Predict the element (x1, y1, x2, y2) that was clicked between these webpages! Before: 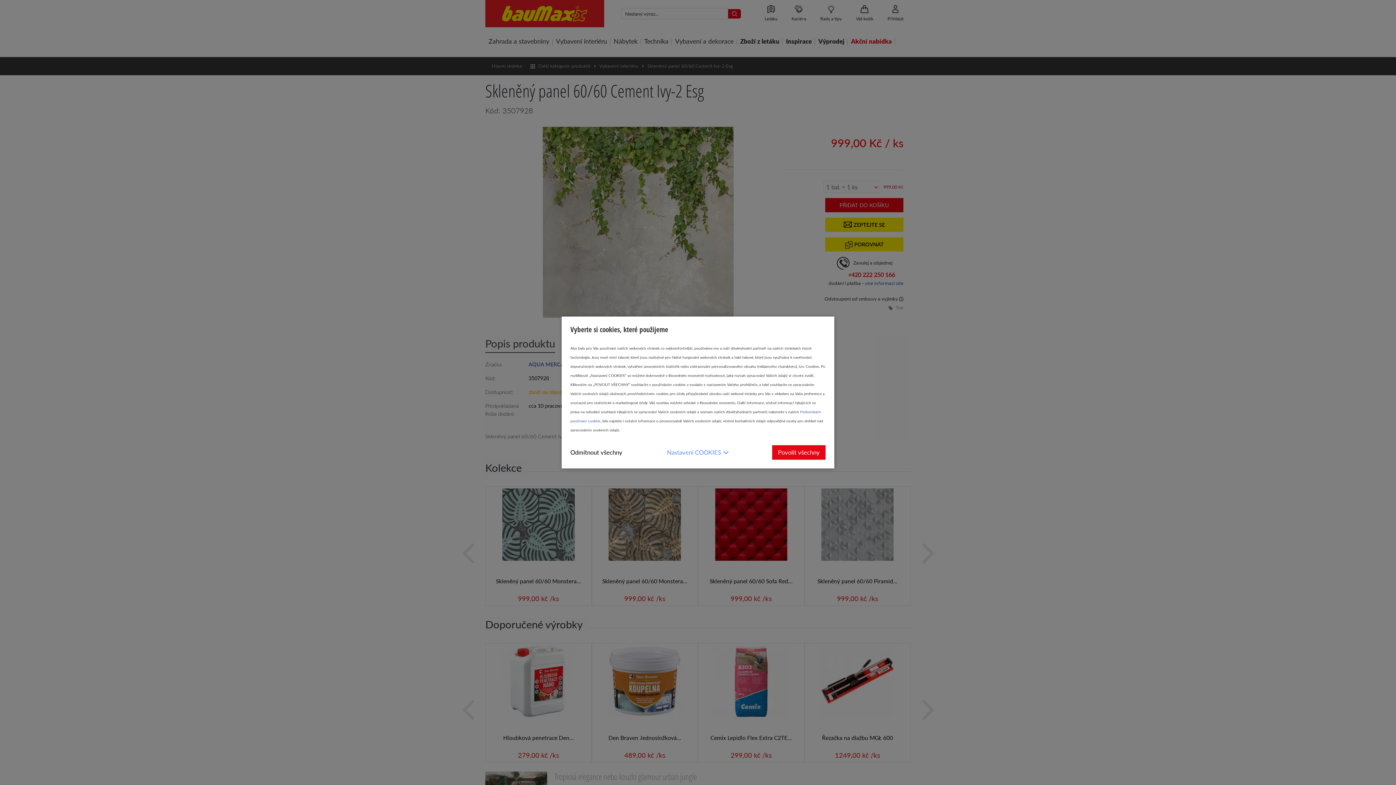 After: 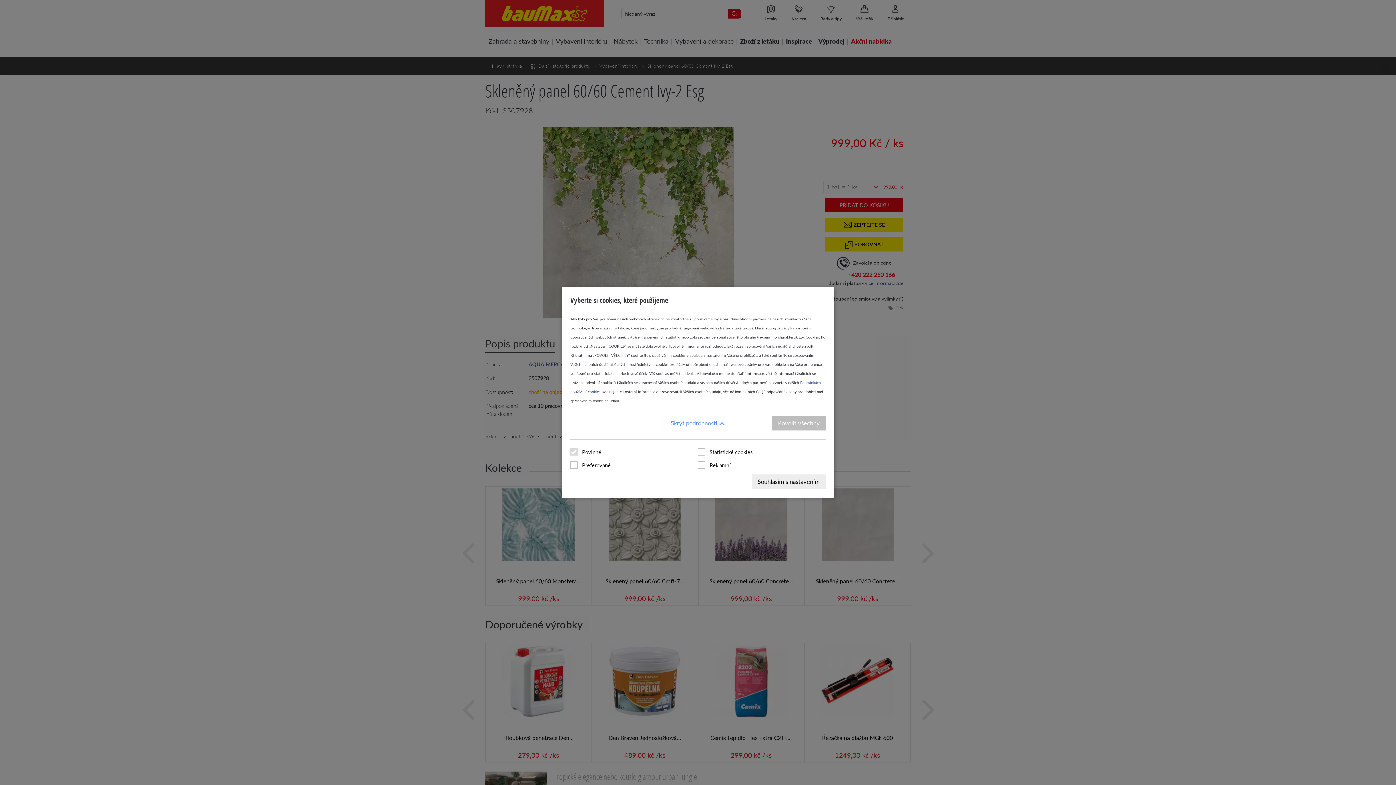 Action: bbox: (667, 445, 727, 460) label: Nastavení COOKIES